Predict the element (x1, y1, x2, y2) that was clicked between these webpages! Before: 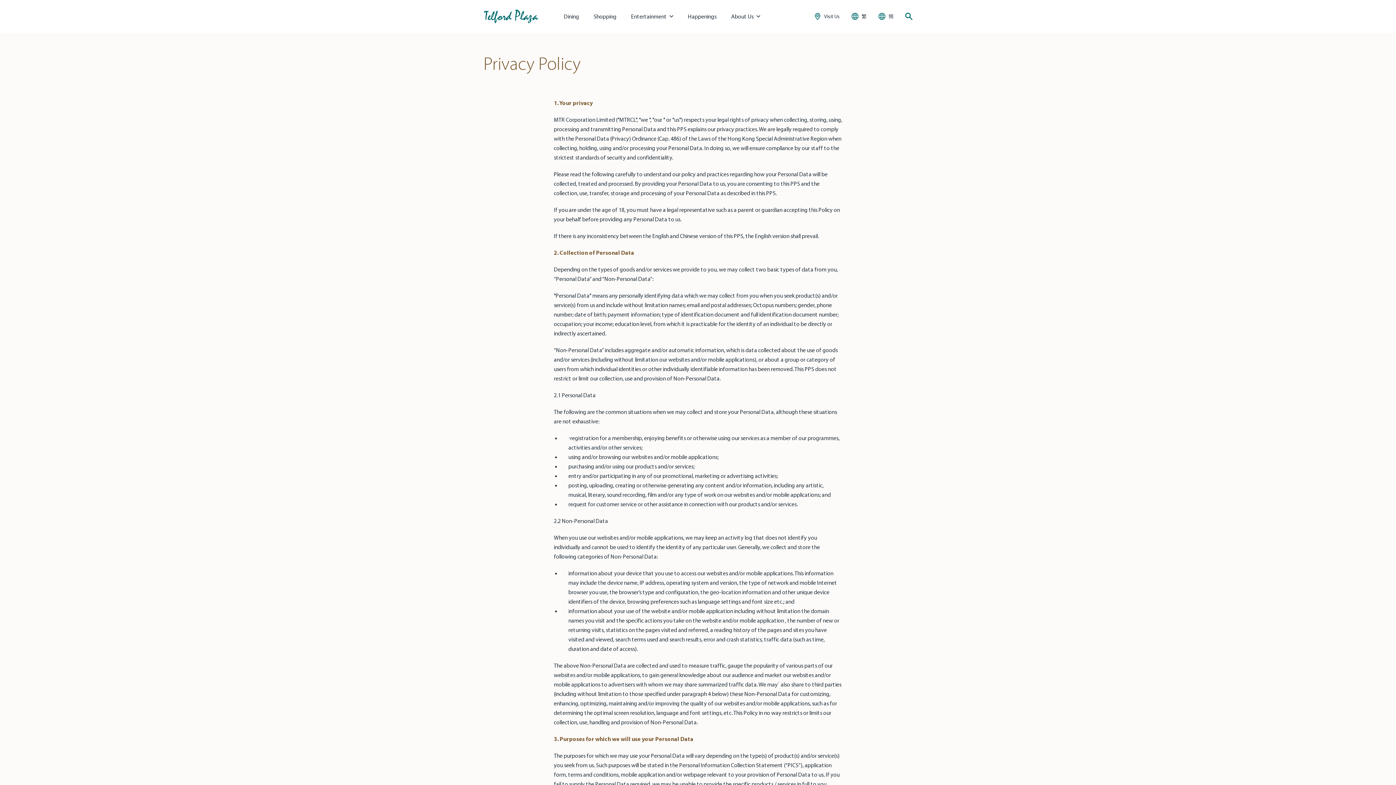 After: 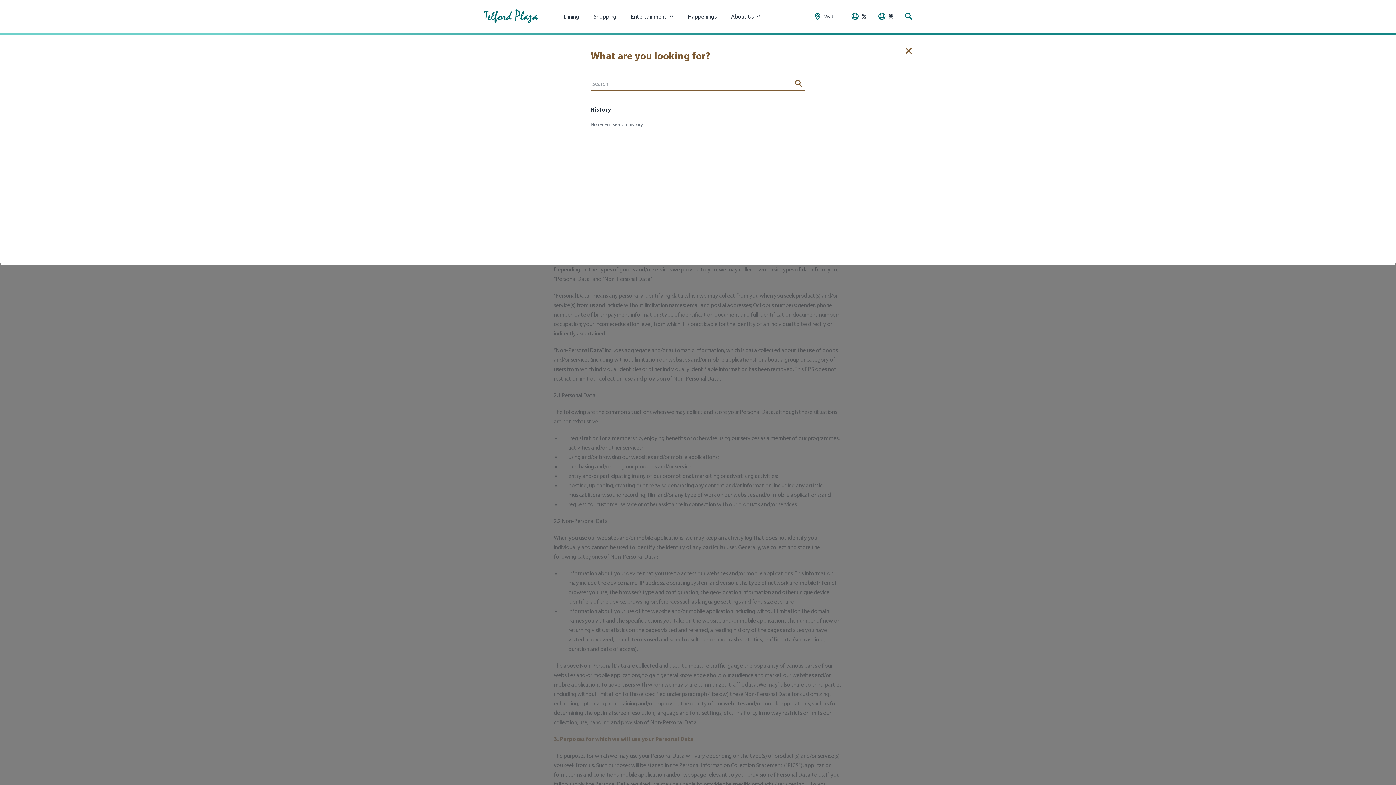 Action: bbox: (904, 12, 914, 20) label: Search